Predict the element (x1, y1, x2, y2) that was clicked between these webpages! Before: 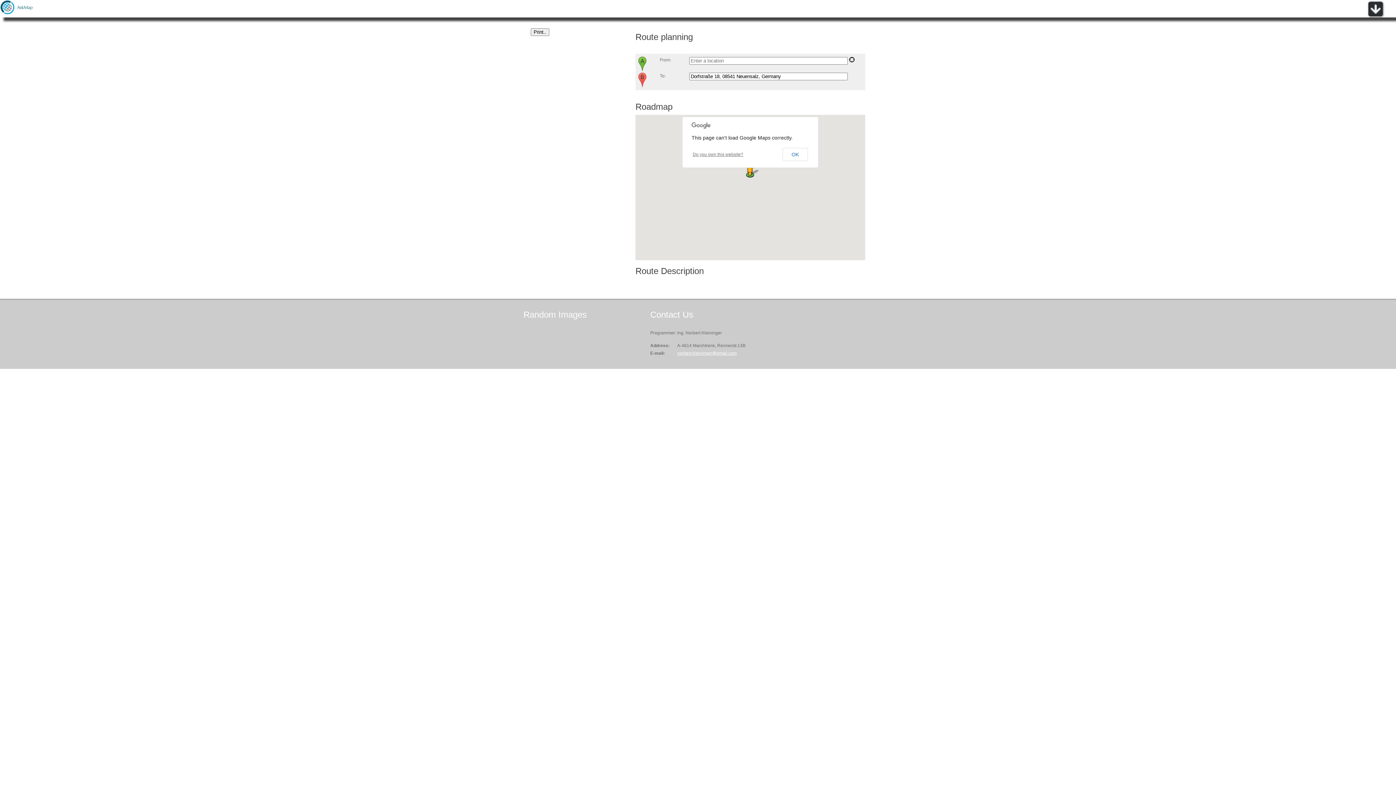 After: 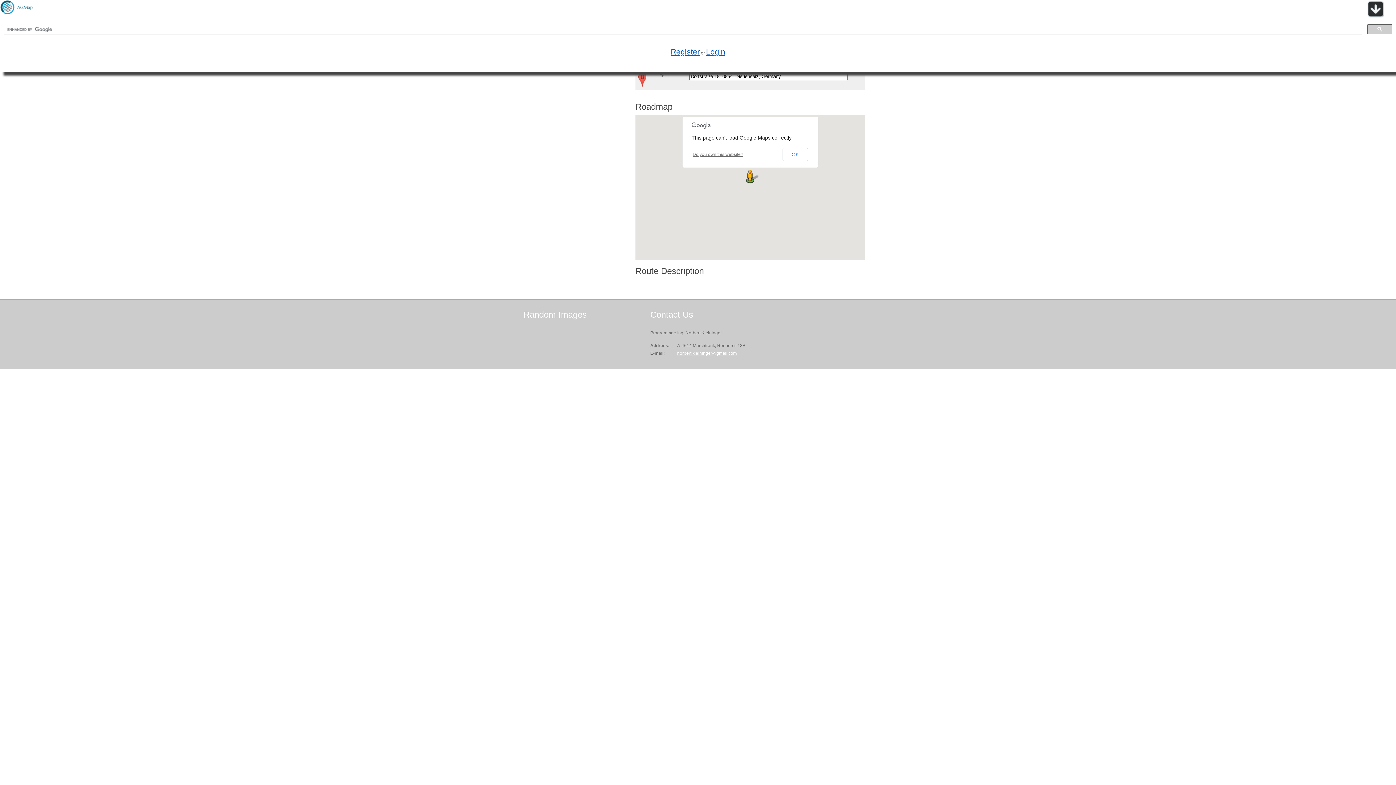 Action: bbox: (1367, 13, 1384, 18)